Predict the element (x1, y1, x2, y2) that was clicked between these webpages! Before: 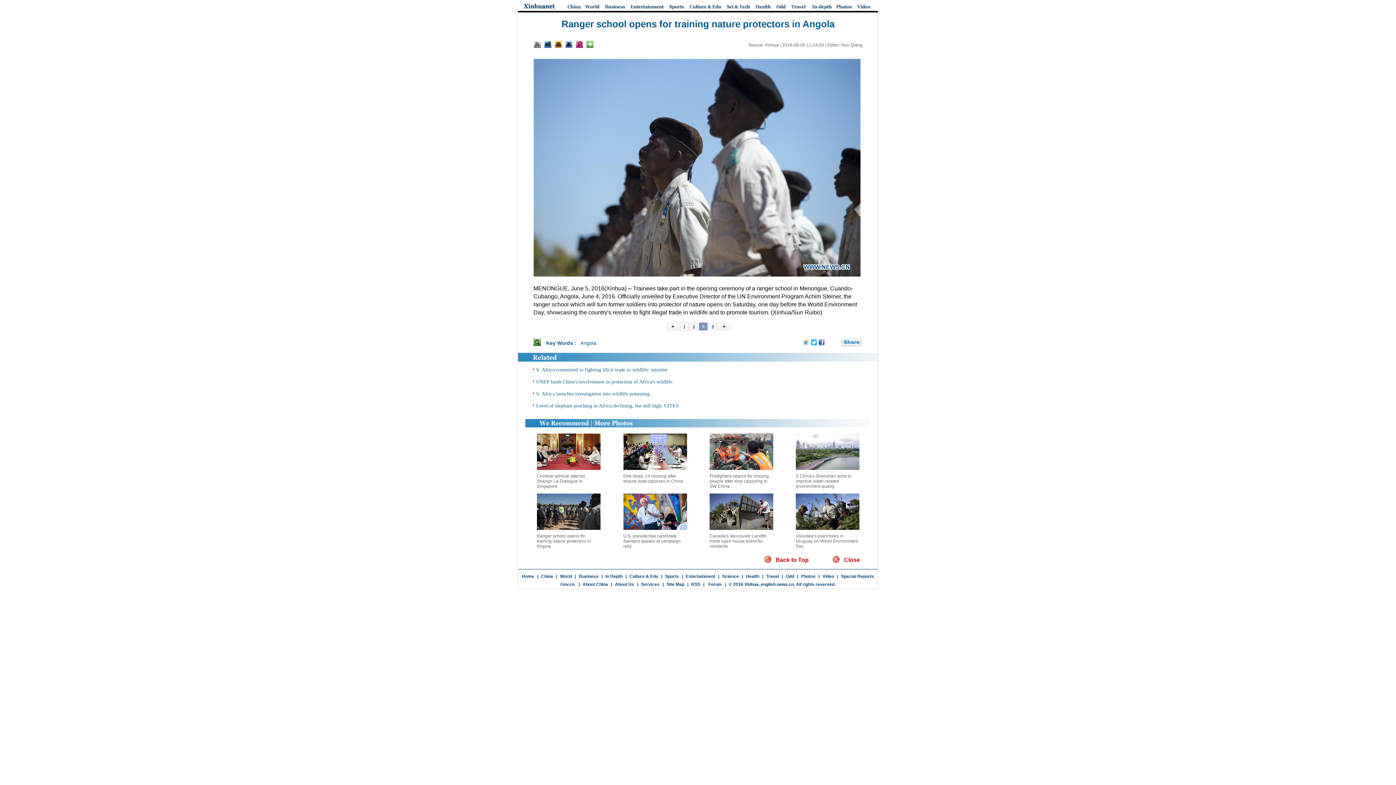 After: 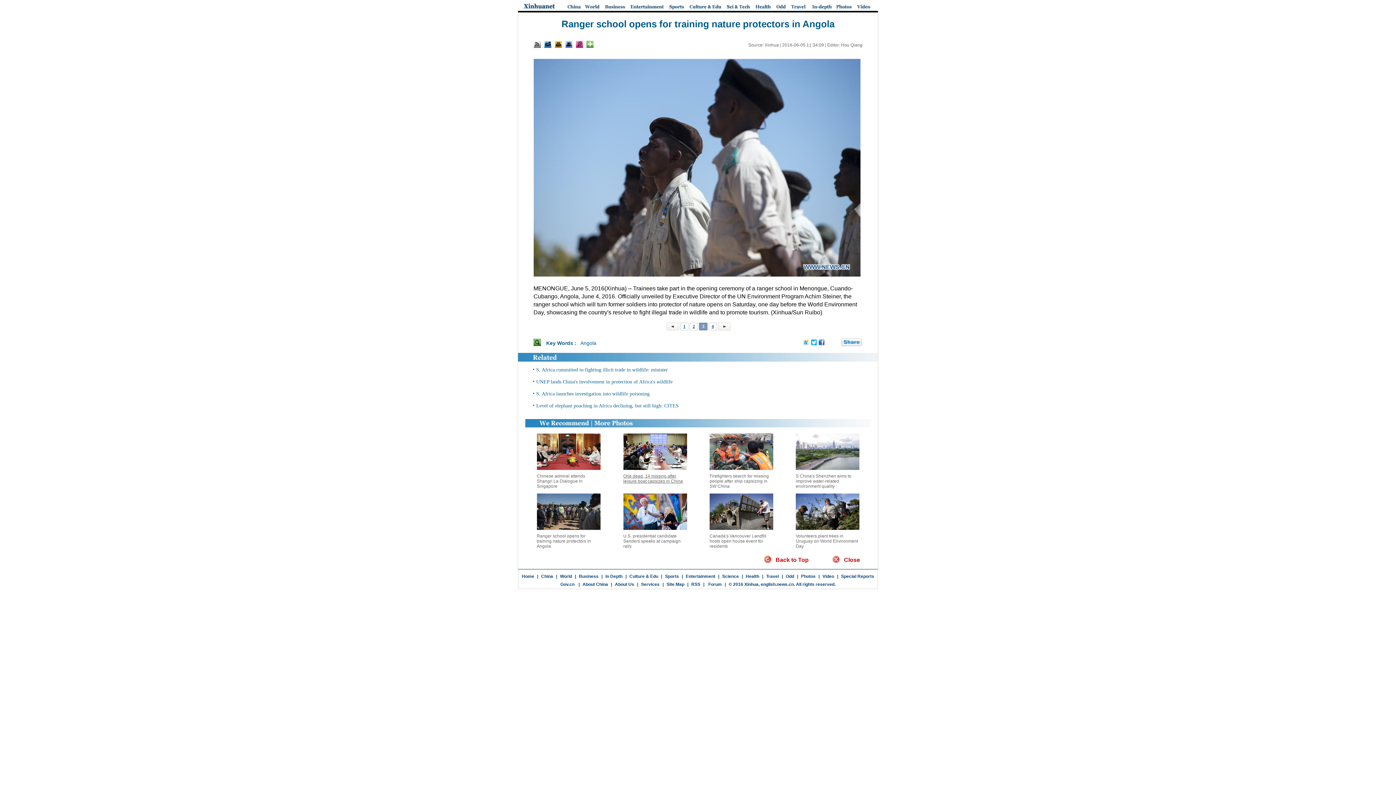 Action: bbox: (623, 473, 683, 484) label: One dead, 14 missing after leisure boat capsizes in China